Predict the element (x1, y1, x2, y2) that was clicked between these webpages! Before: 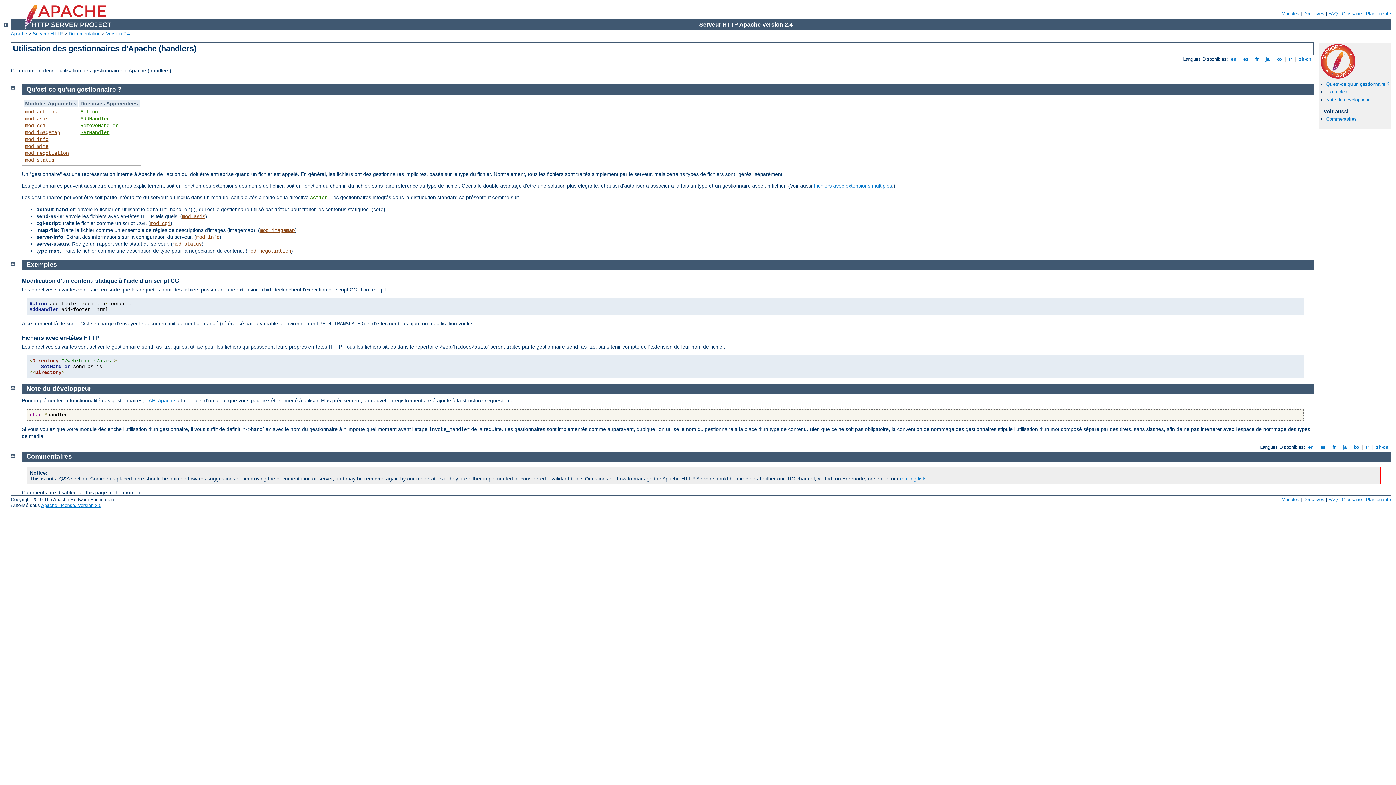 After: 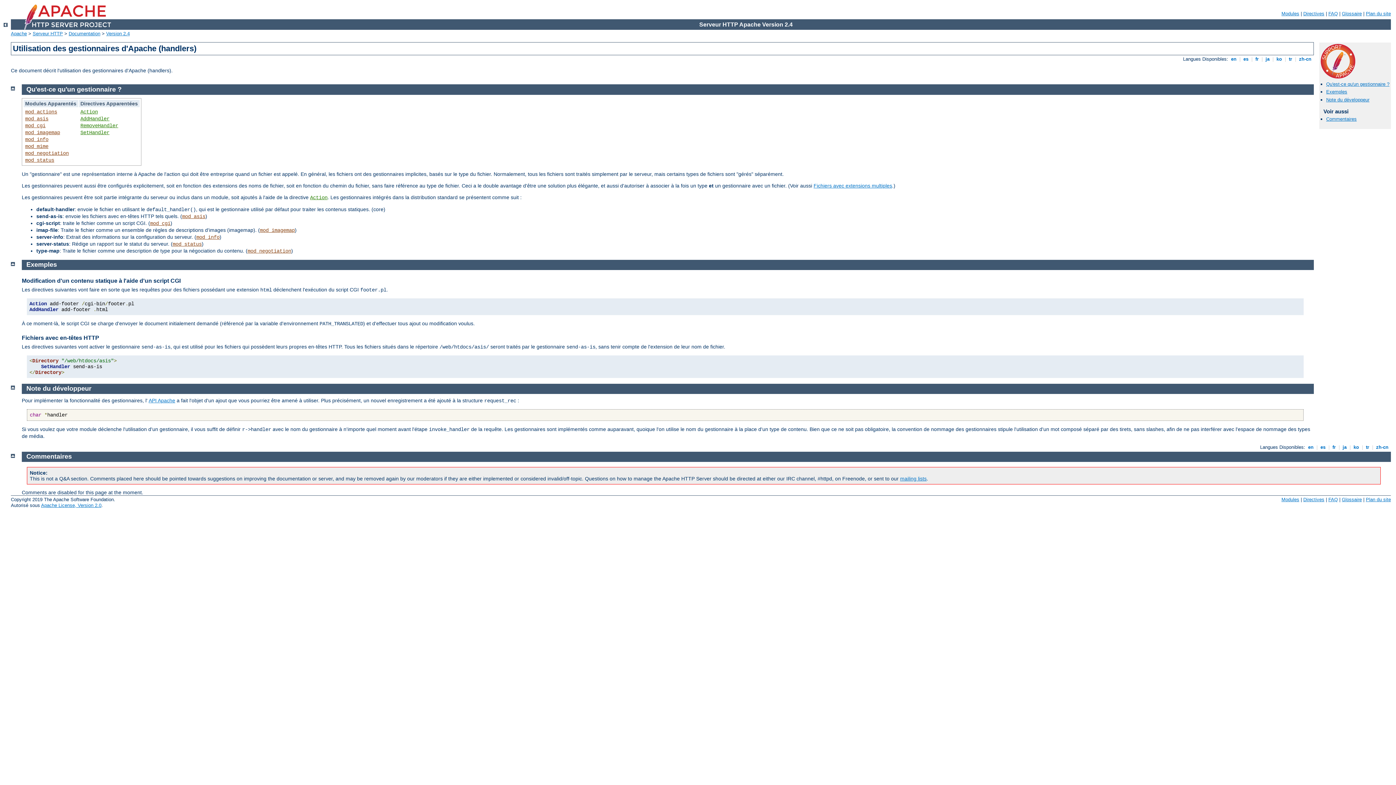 Action: bbox: (26, 85, 121, 93) label: Qu'est-ce qu'un gestionnaire ?